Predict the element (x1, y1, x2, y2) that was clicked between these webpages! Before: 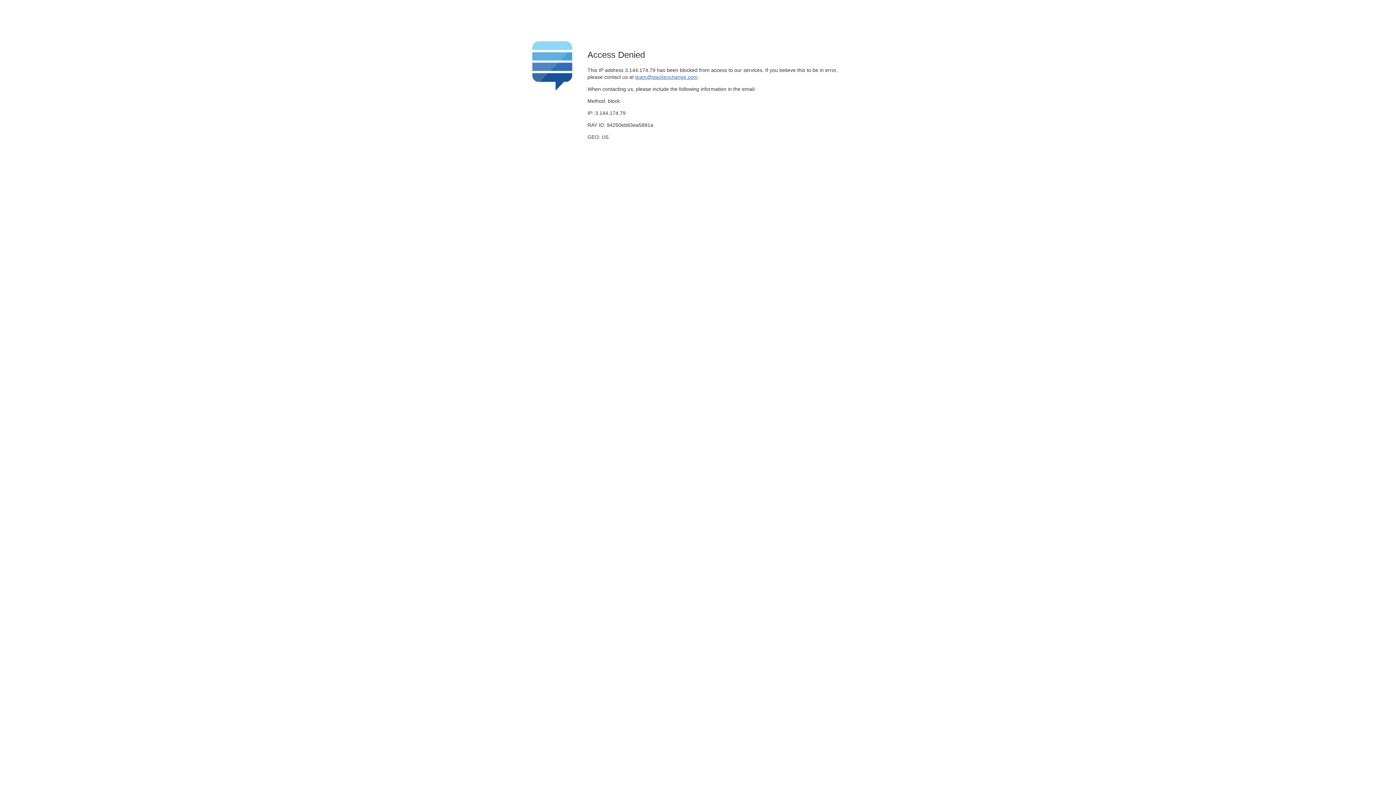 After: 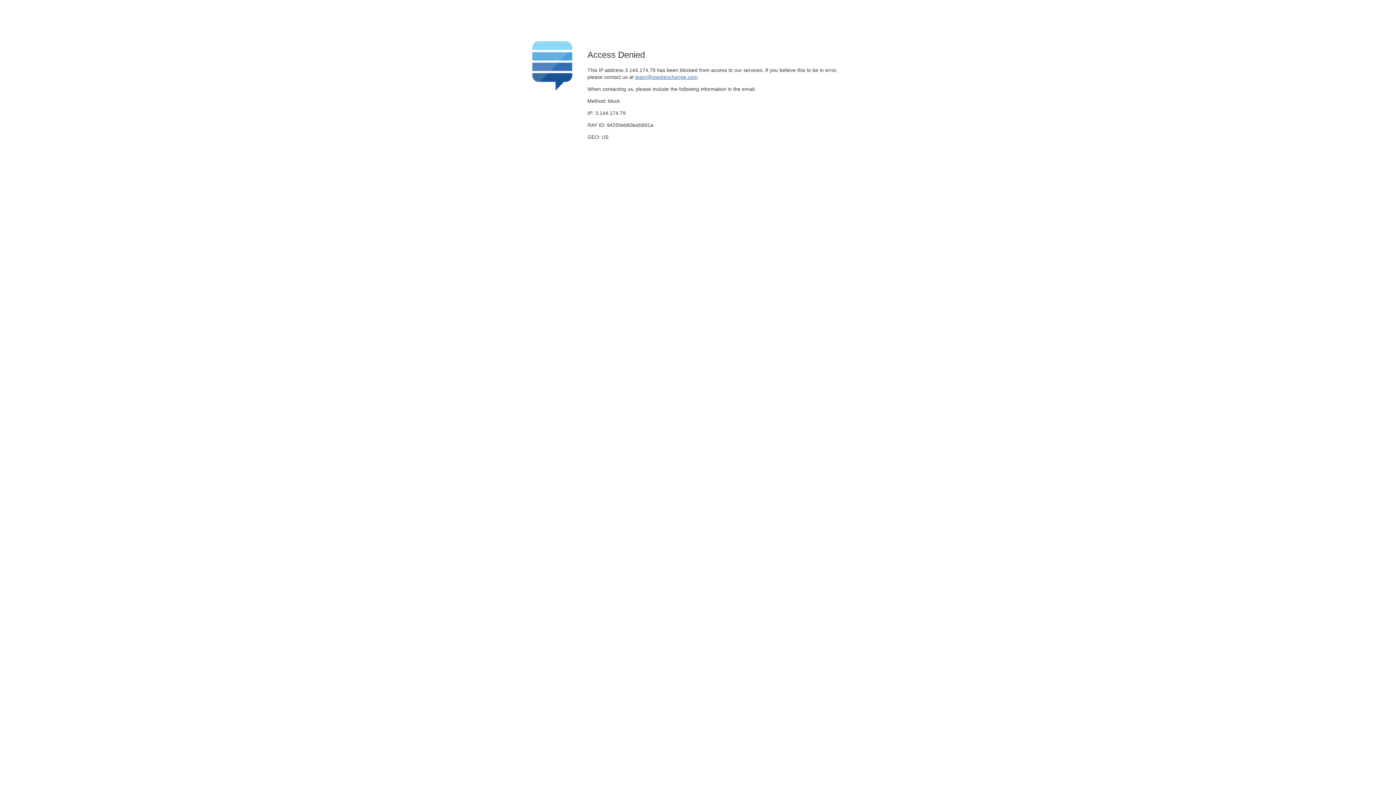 Action: bbox: (635, 74, 697, 79) label: team@stackexchange.com